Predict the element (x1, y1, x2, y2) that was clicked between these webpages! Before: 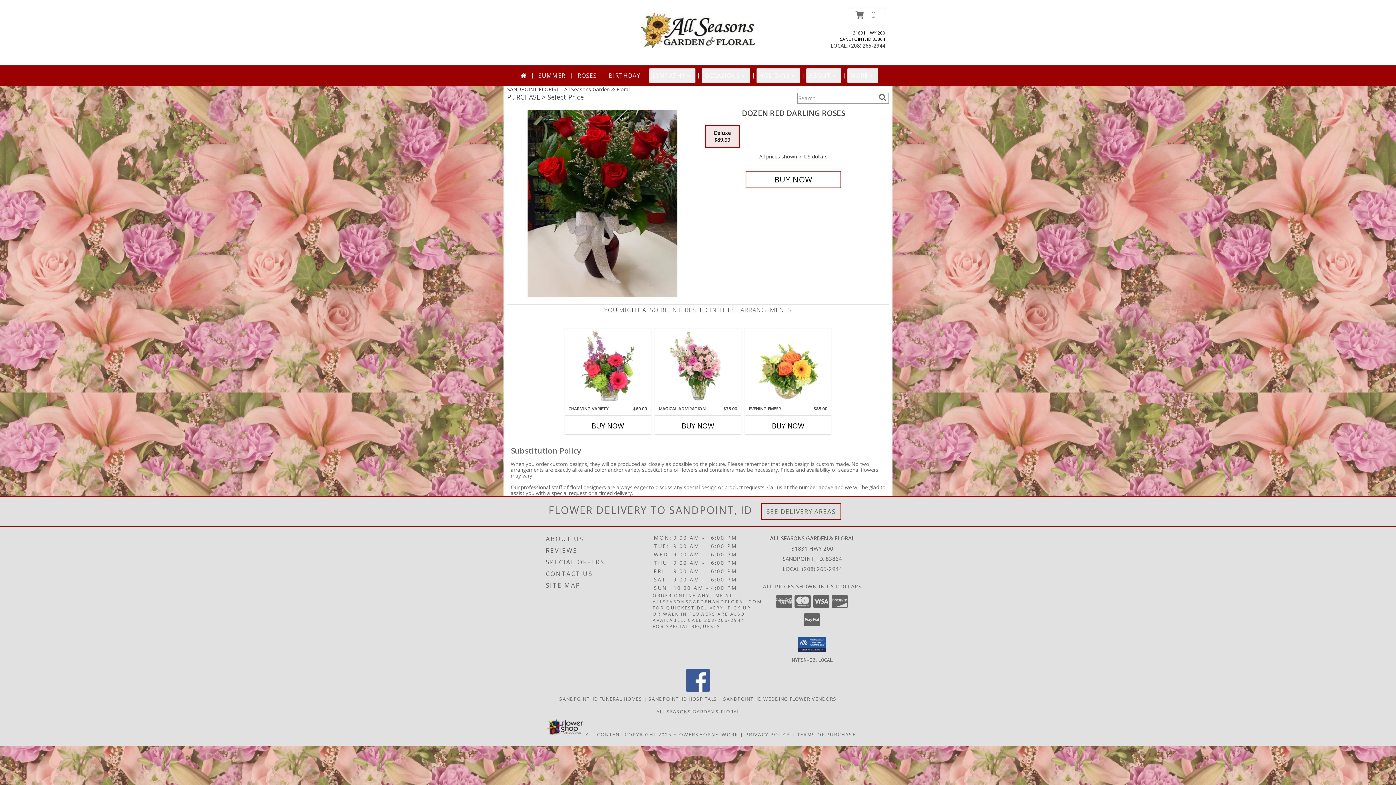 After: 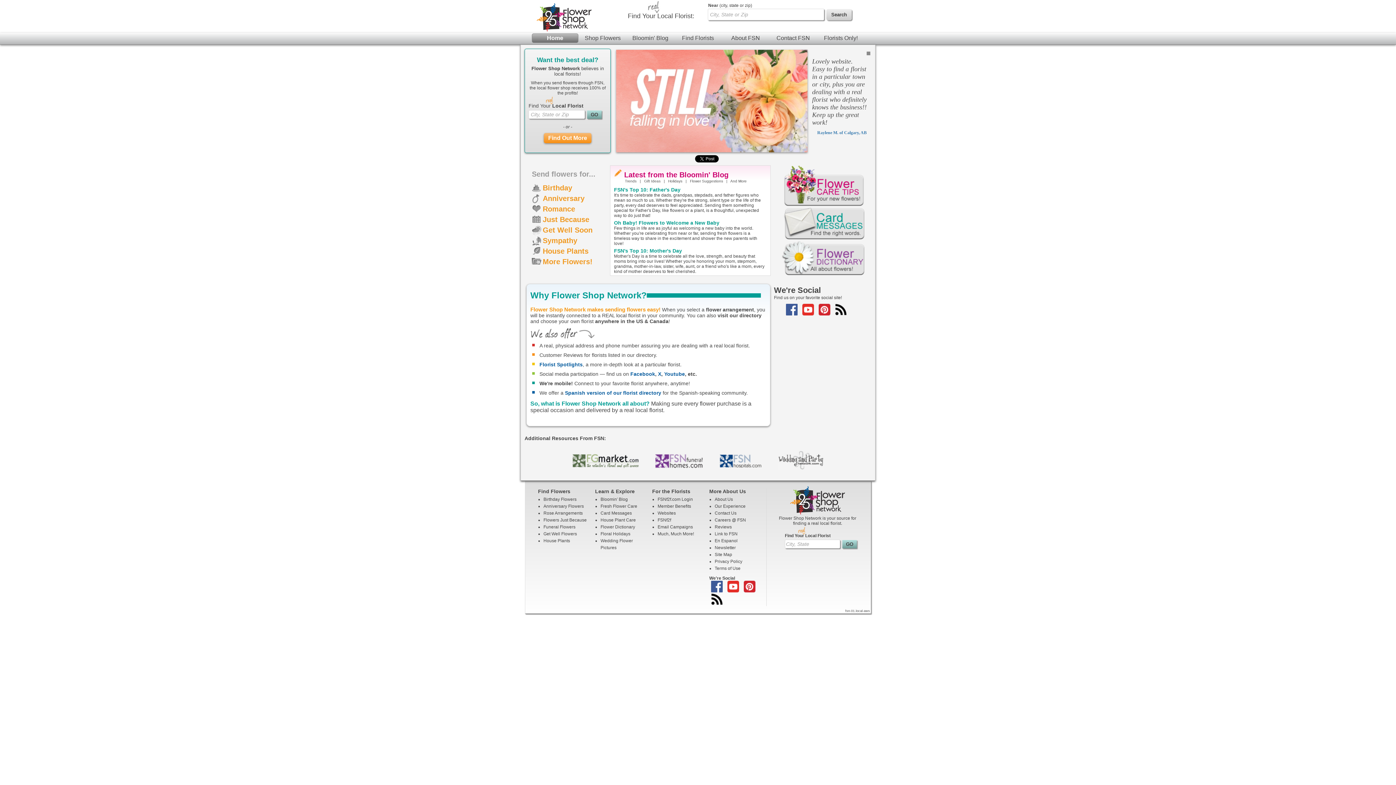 Action: bbox: (673, 731, 738, 738) label: Flower shop network opens in new window